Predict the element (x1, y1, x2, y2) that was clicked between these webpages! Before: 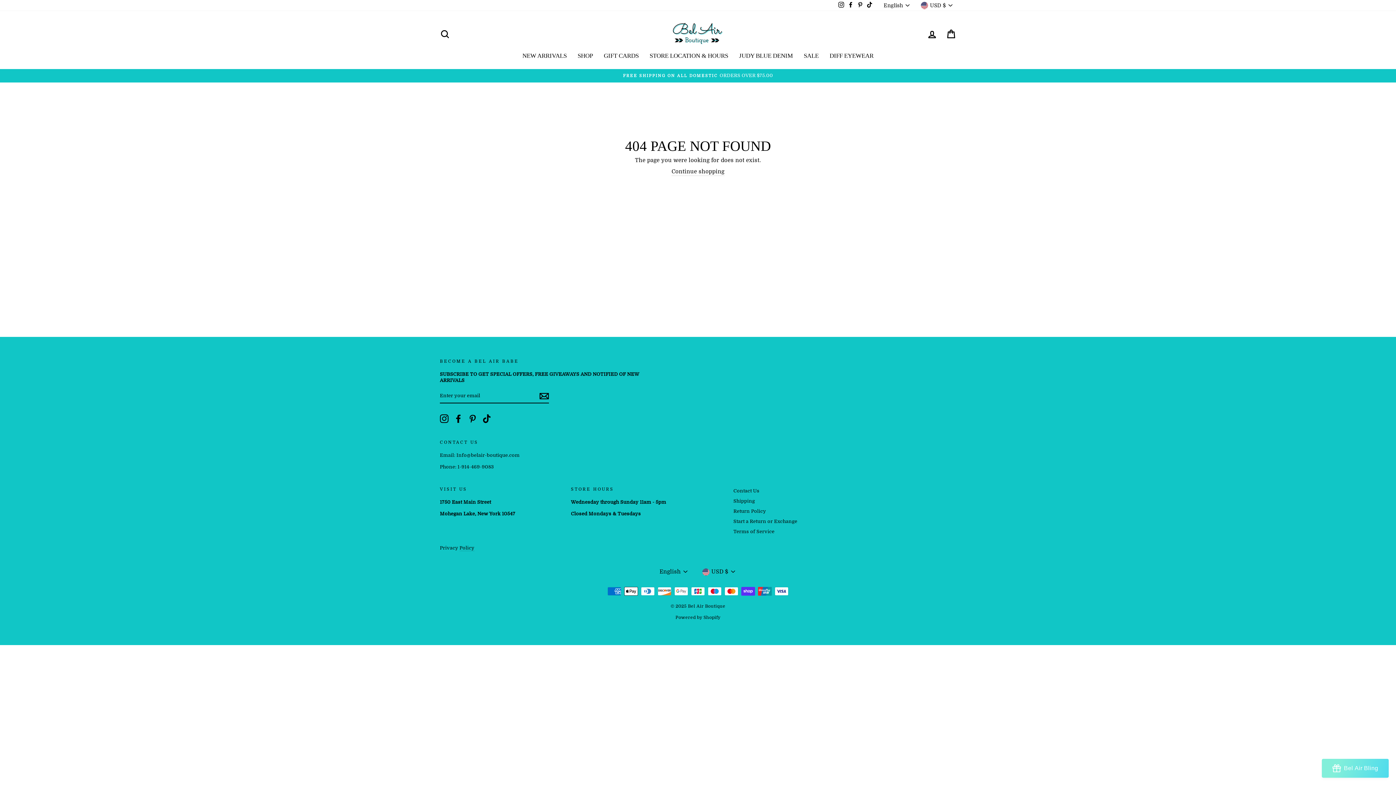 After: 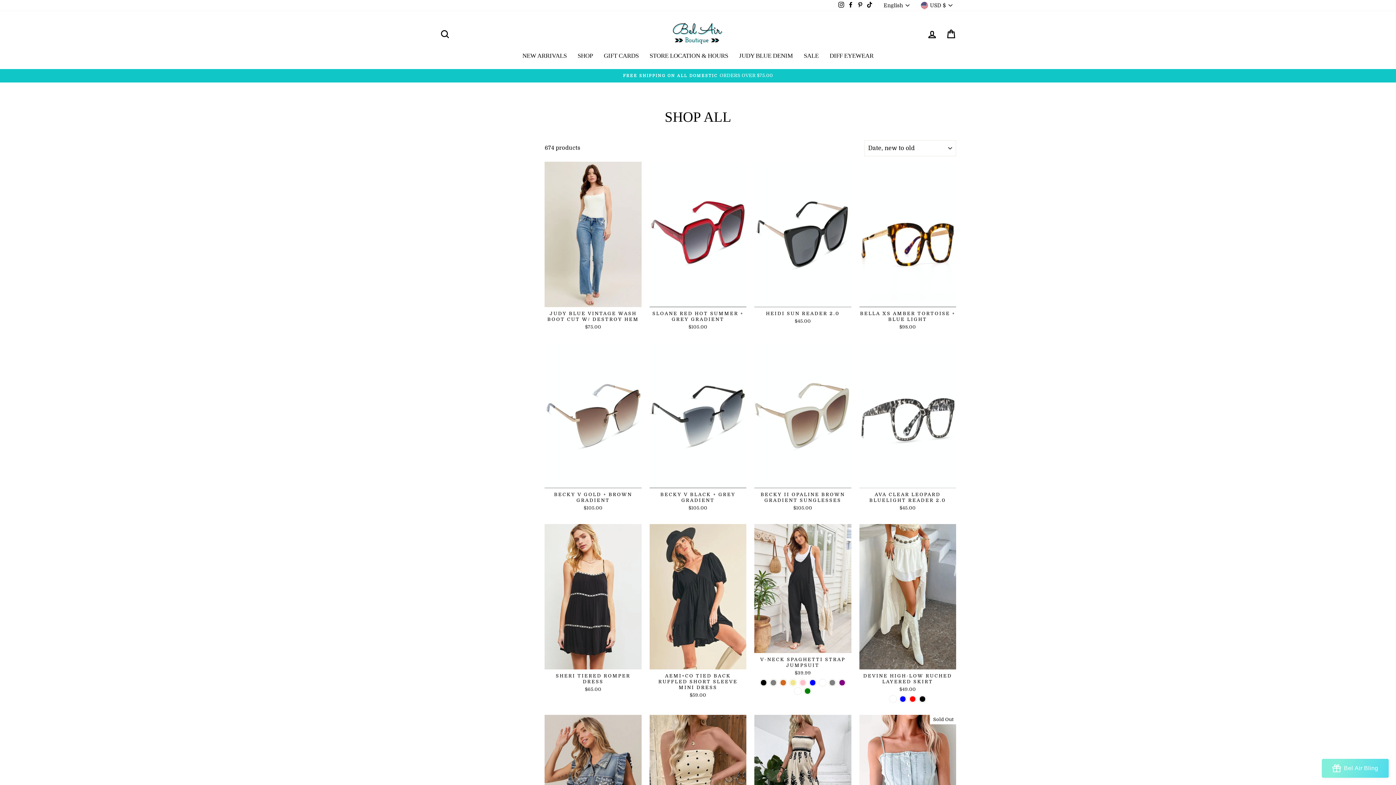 Action: label: SHOP bbox: (572, 50, 598, 61)